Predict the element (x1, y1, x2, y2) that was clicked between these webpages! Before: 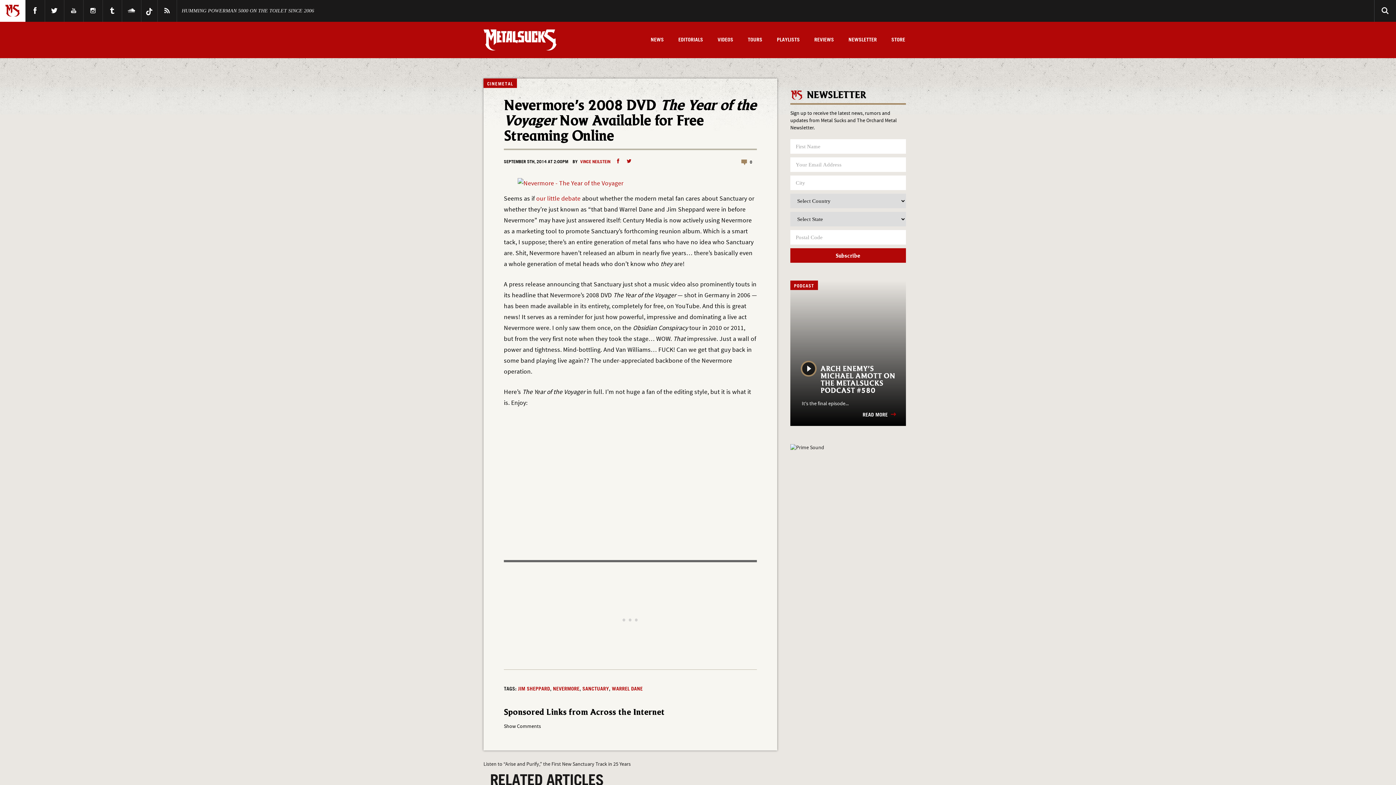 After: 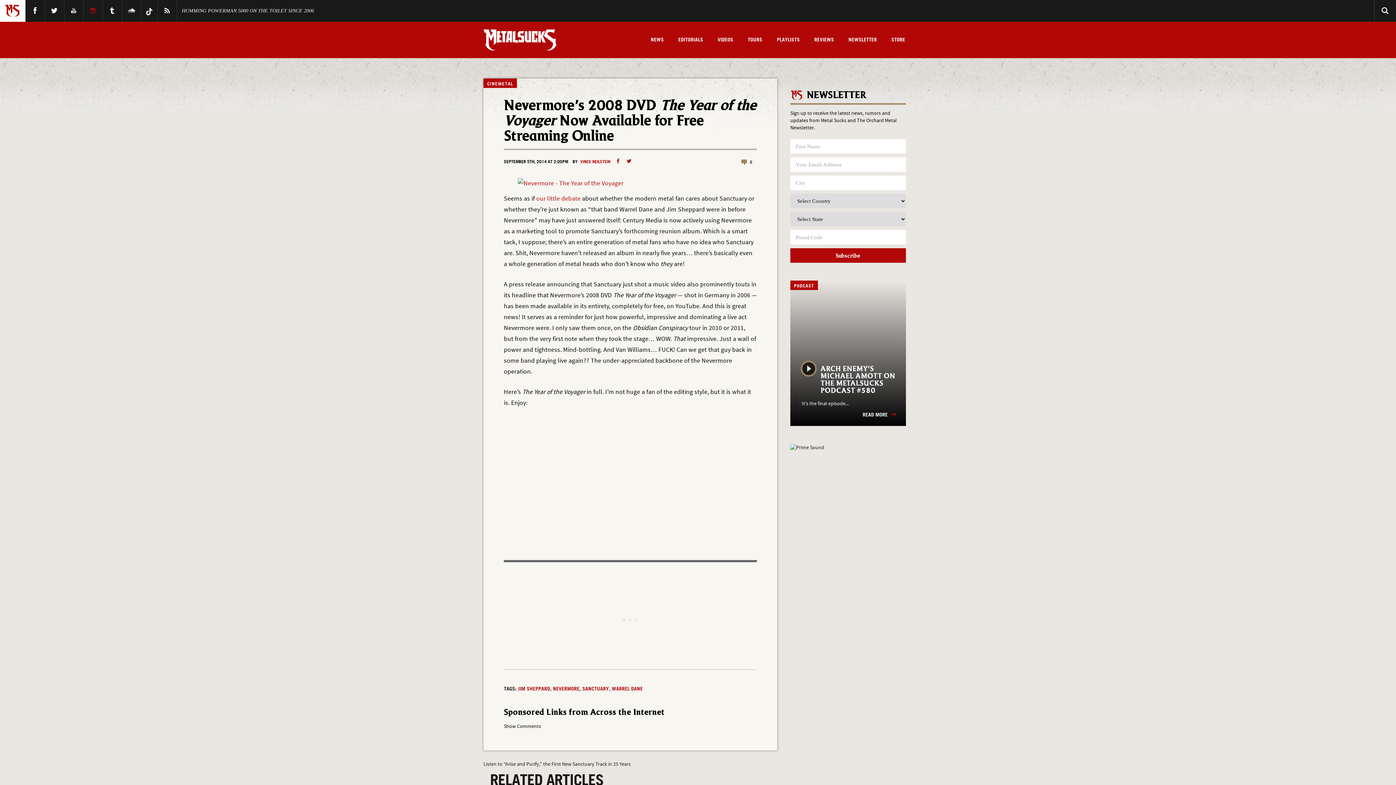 Action: label: Instagram bbox: (88, 4, 97, 17)